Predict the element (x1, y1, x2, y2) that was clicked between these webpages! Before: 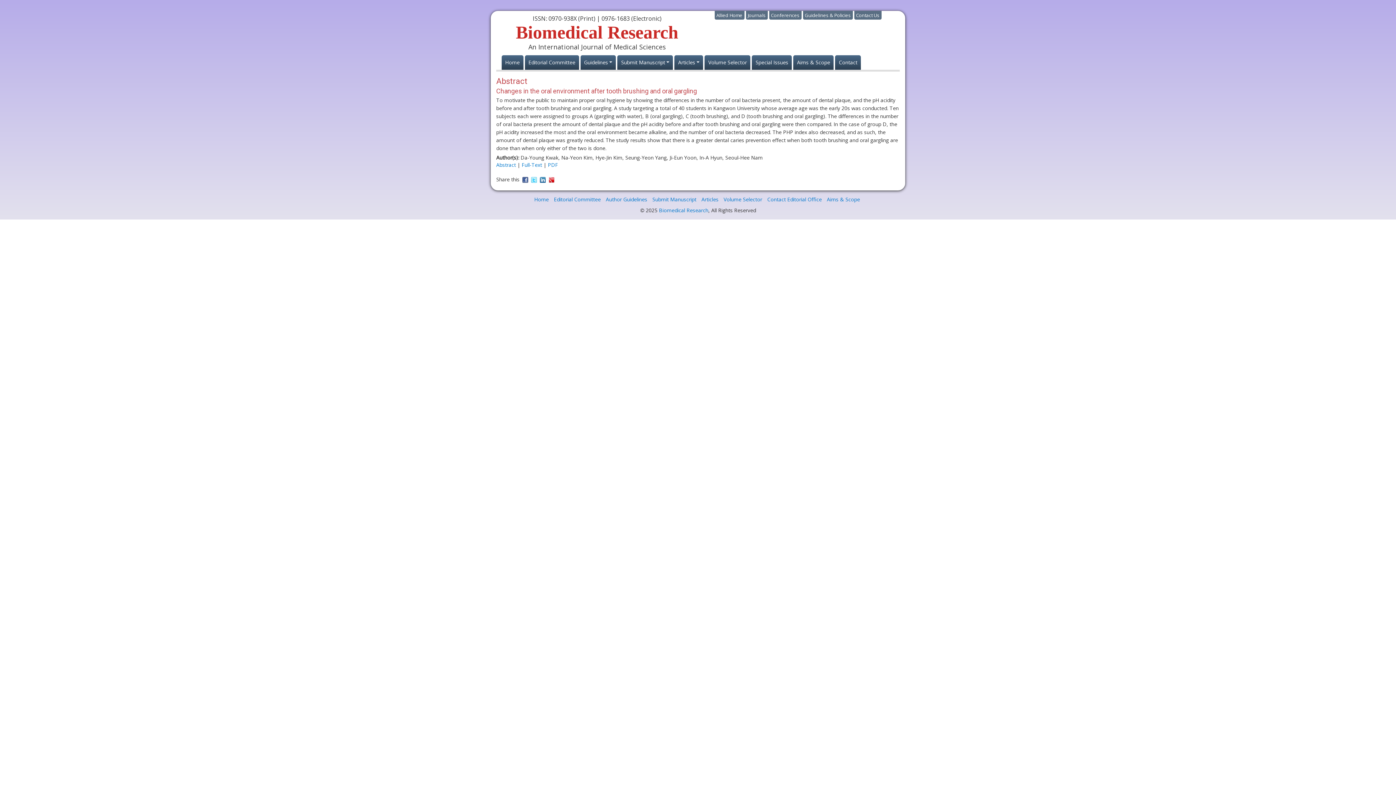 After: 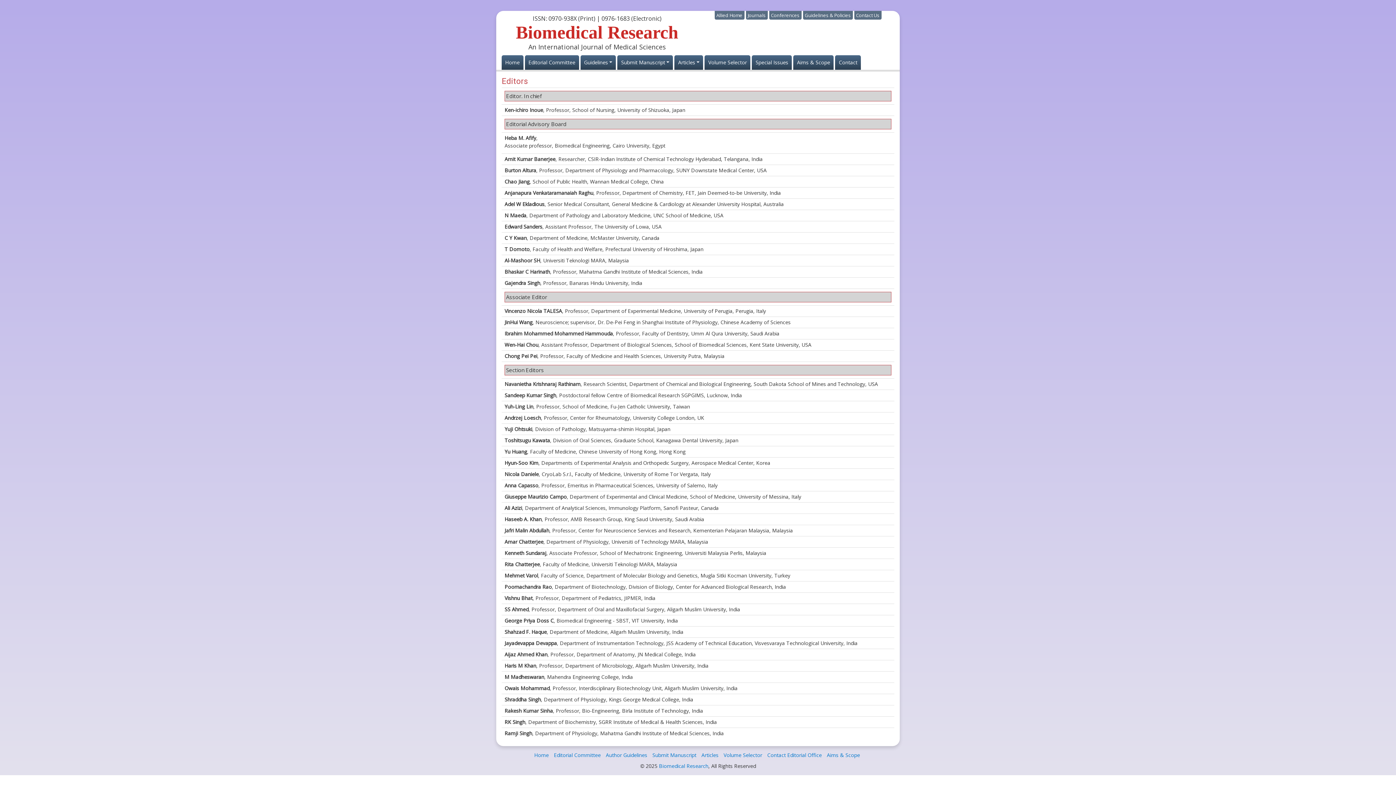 Action: bbox: (524, 55, 579, 69) label: Editorial Committee